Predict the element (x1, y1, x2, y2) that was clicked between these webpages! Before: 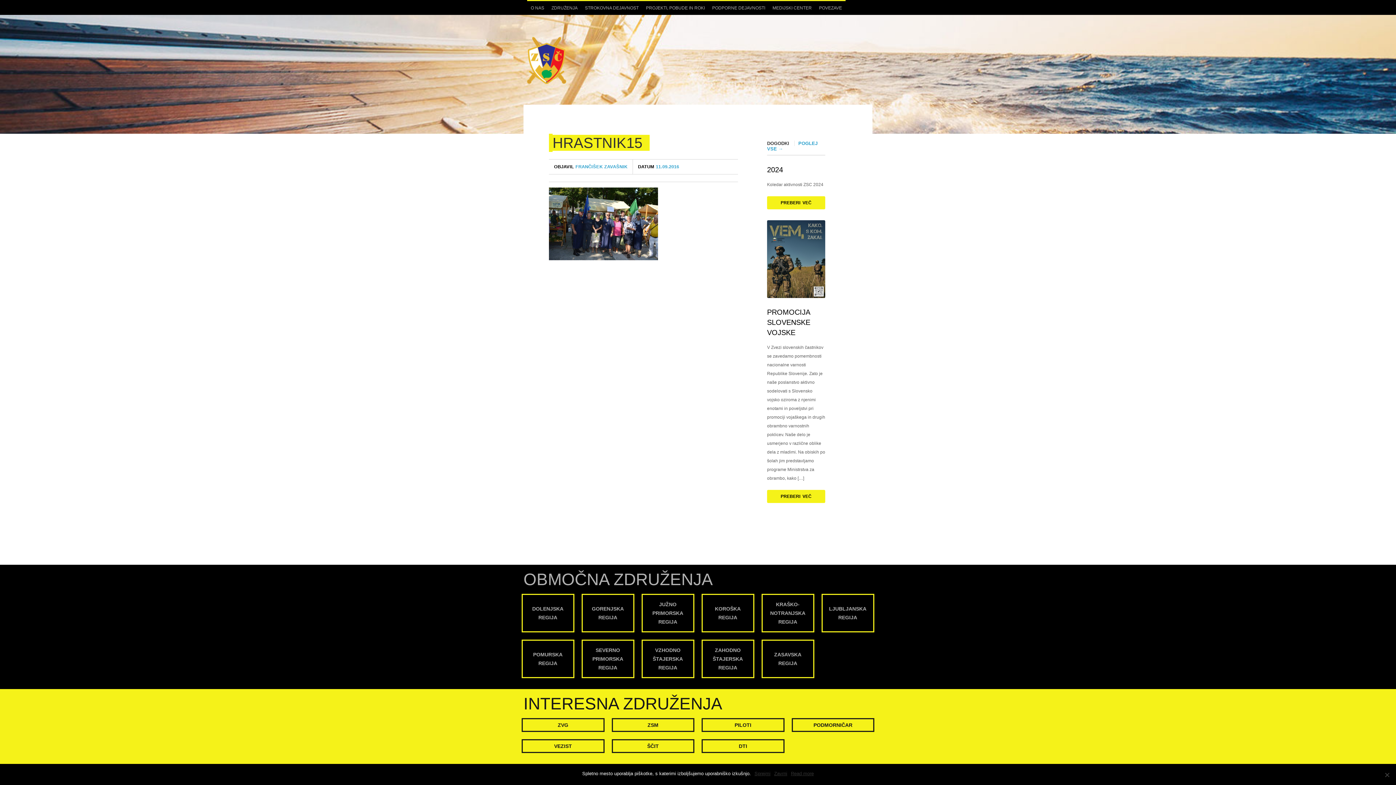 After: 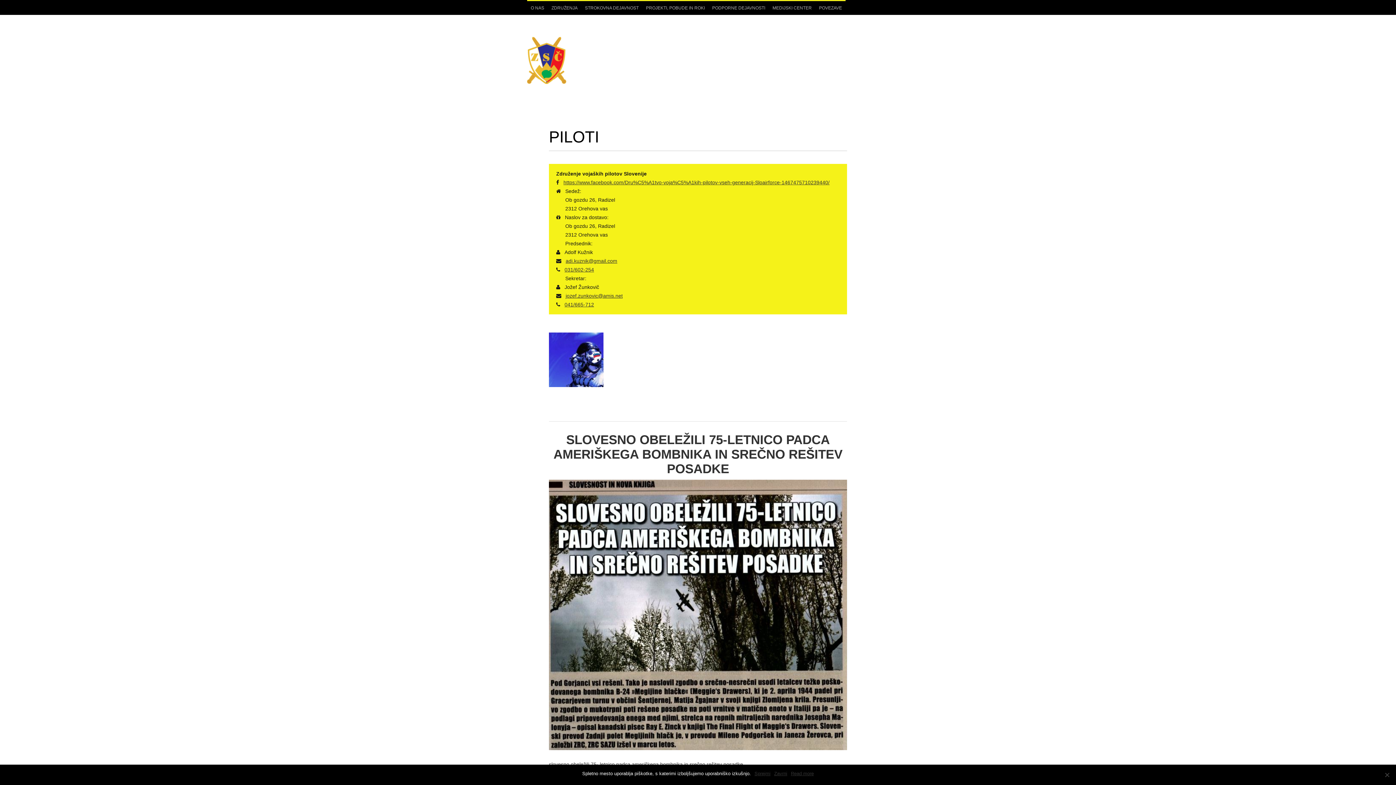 Action: bbox: (702, 719, 783, 731) label: PILOTI